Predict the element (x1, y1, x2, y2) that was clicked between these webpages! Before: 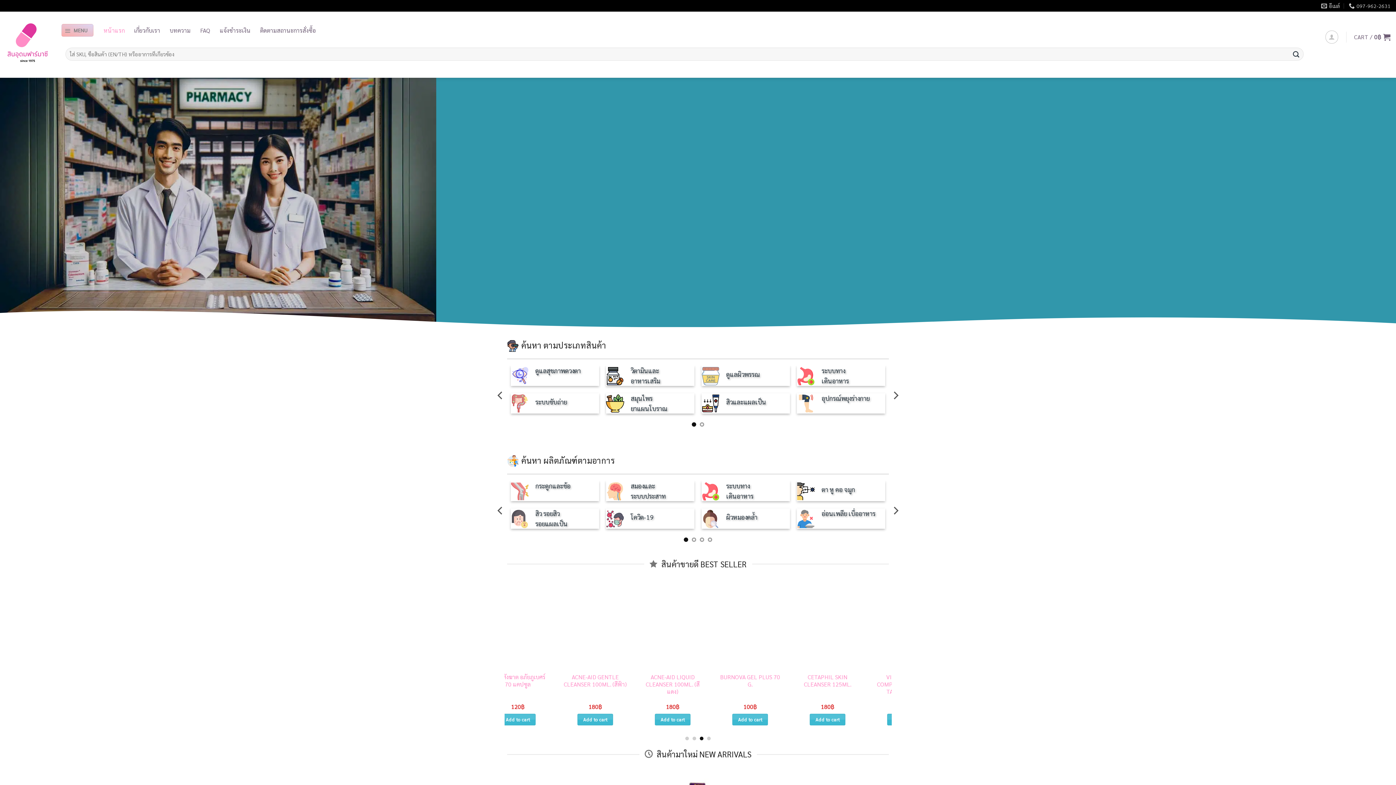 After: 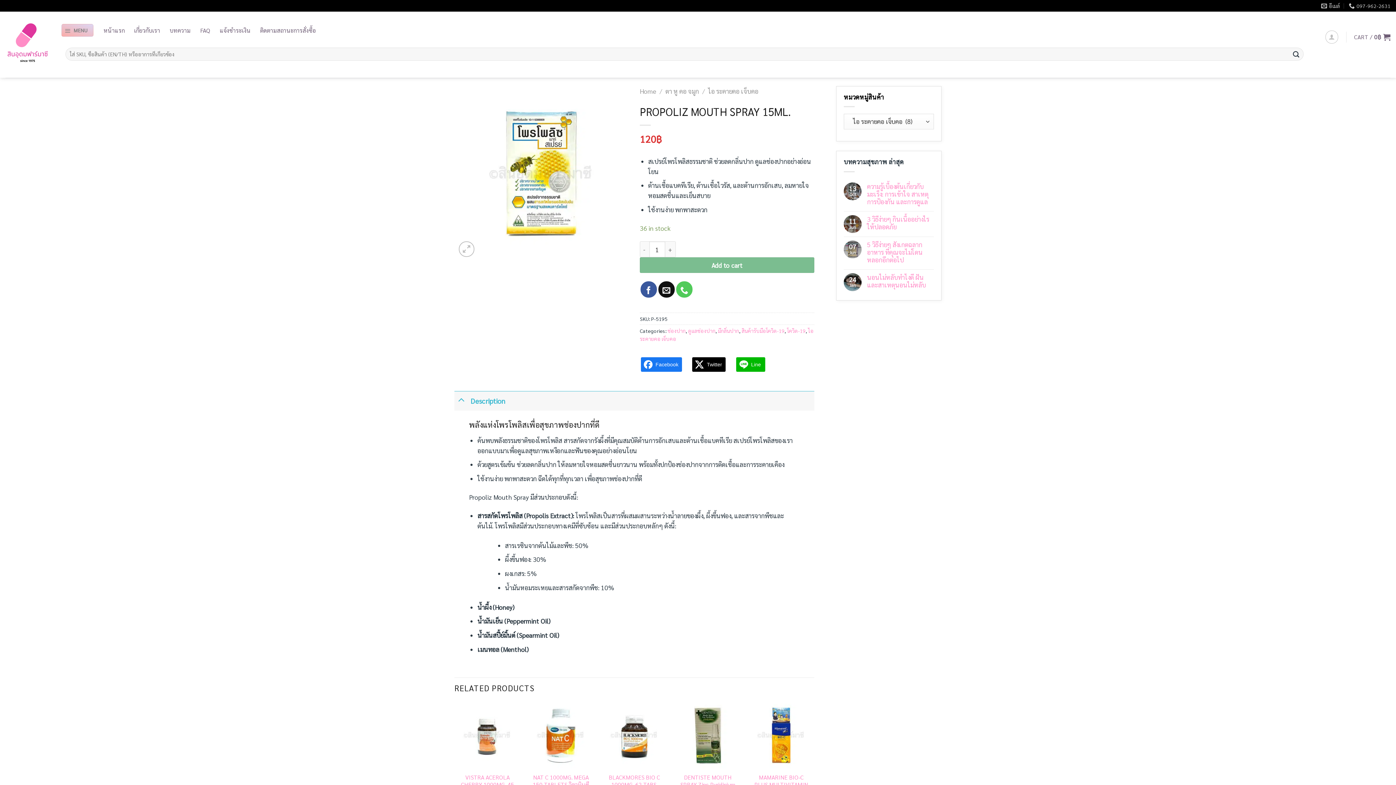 Action: bbox: (666, 673, 729, 688) label: PROPOLIZ MOUTH SPRAY 15ML.